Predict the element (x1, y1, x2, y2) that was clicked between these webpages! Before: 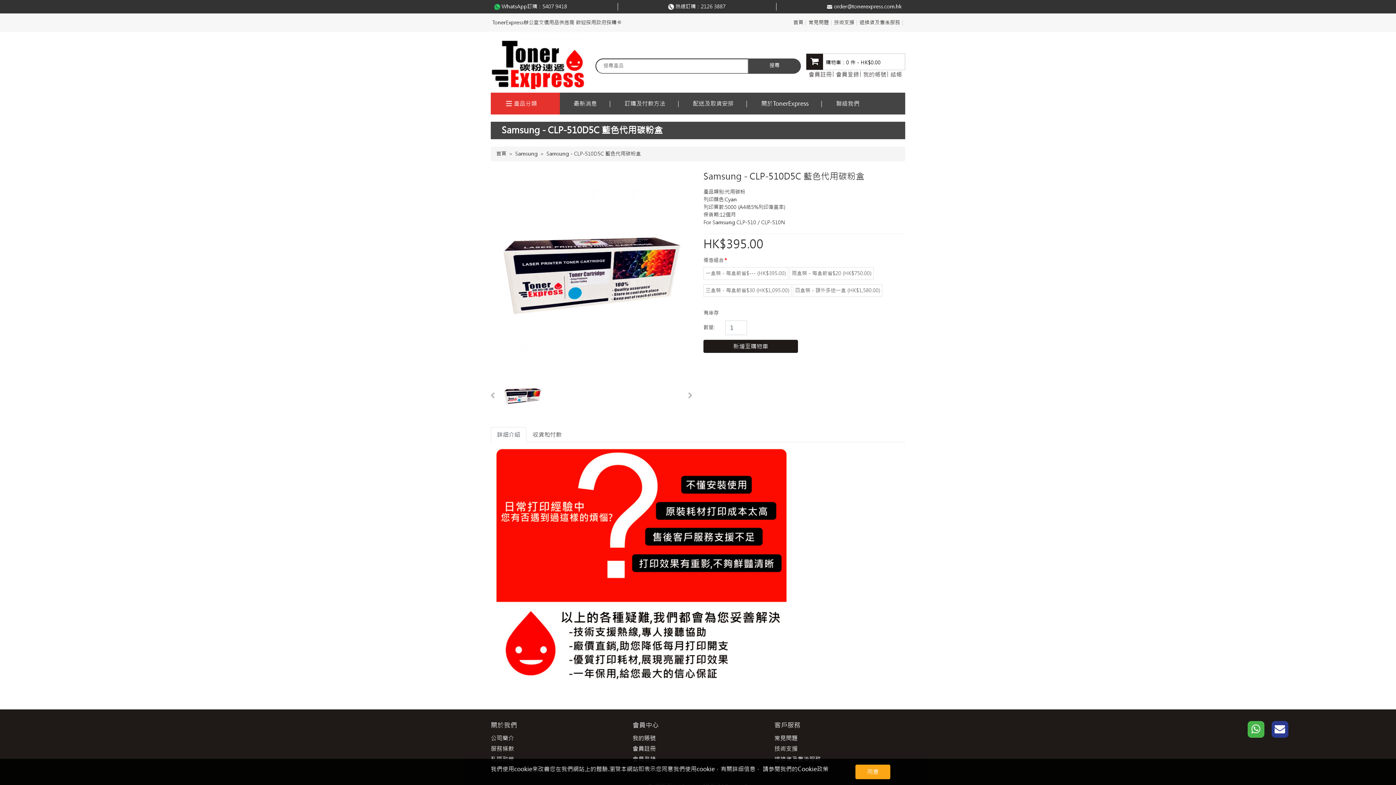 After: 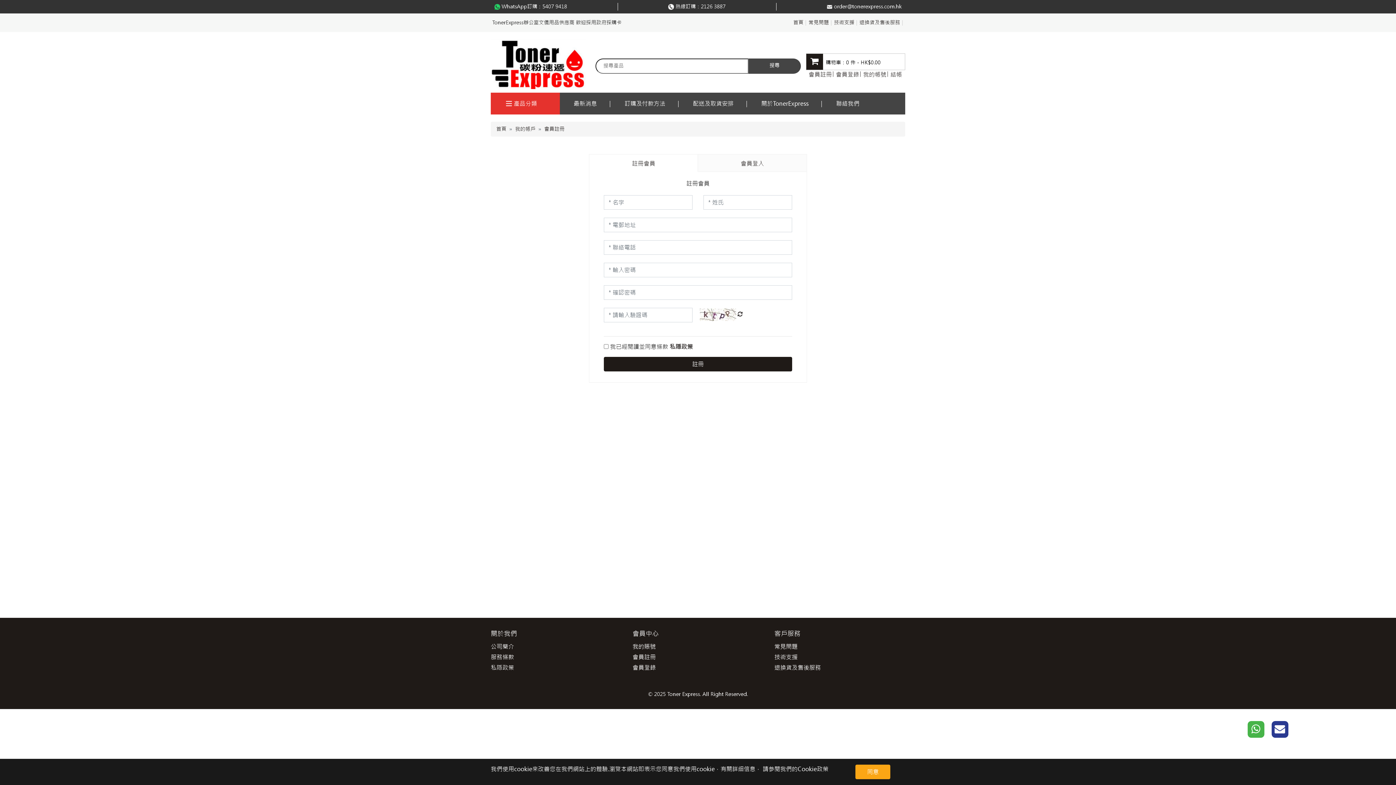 Action: bbox: (808, 70, 832, 78) label: 會員註冊